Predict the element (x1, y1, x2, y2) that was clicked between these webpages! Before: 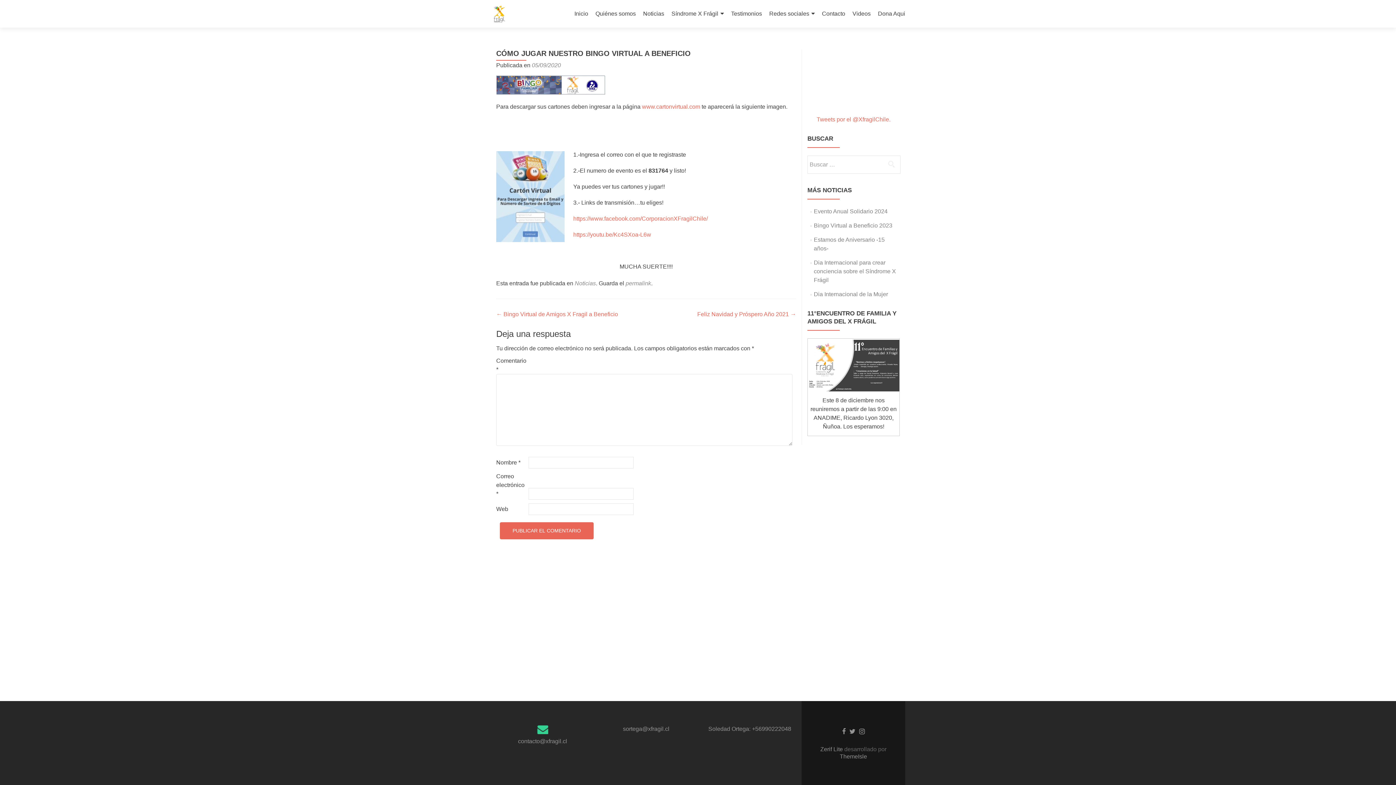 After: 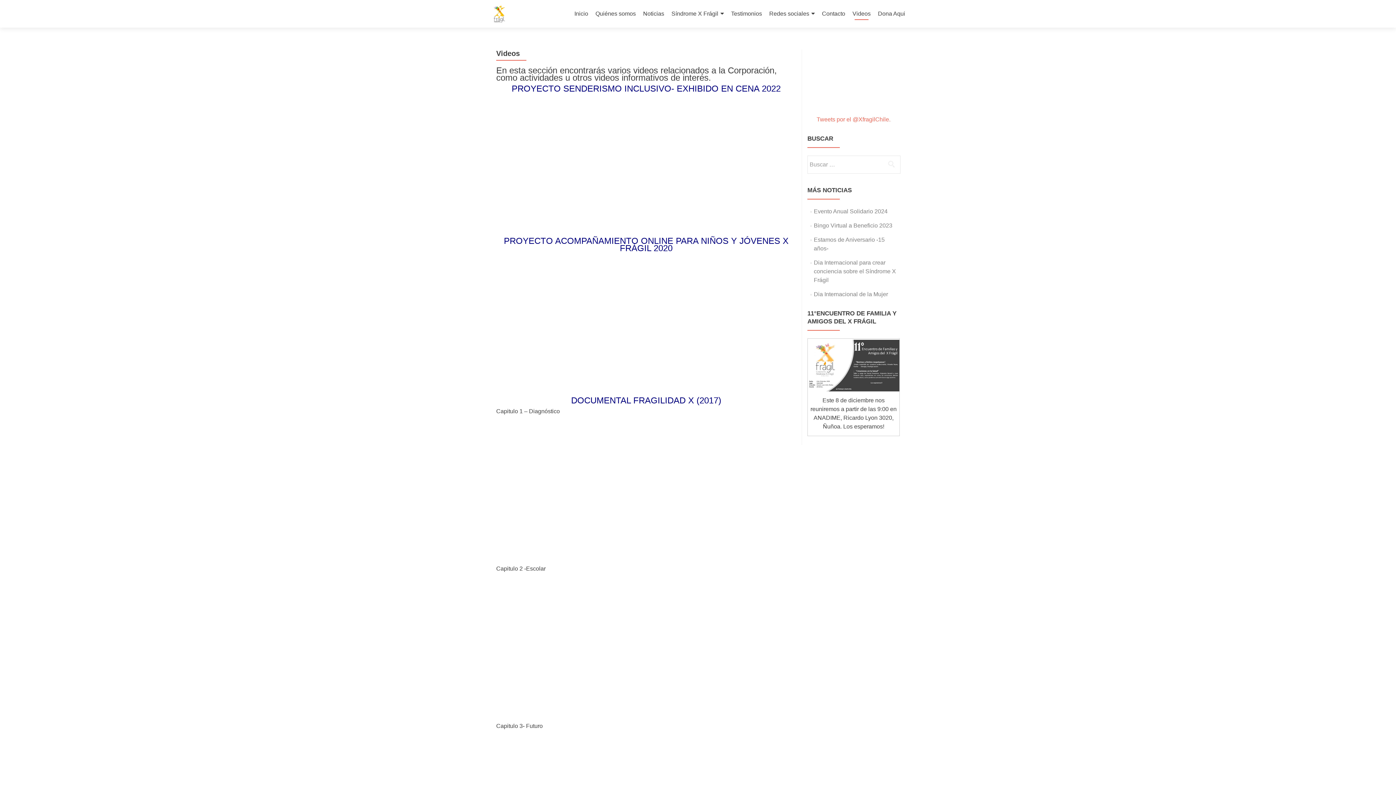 Action: bbox: (852, 7, 870, 20) label: Videos